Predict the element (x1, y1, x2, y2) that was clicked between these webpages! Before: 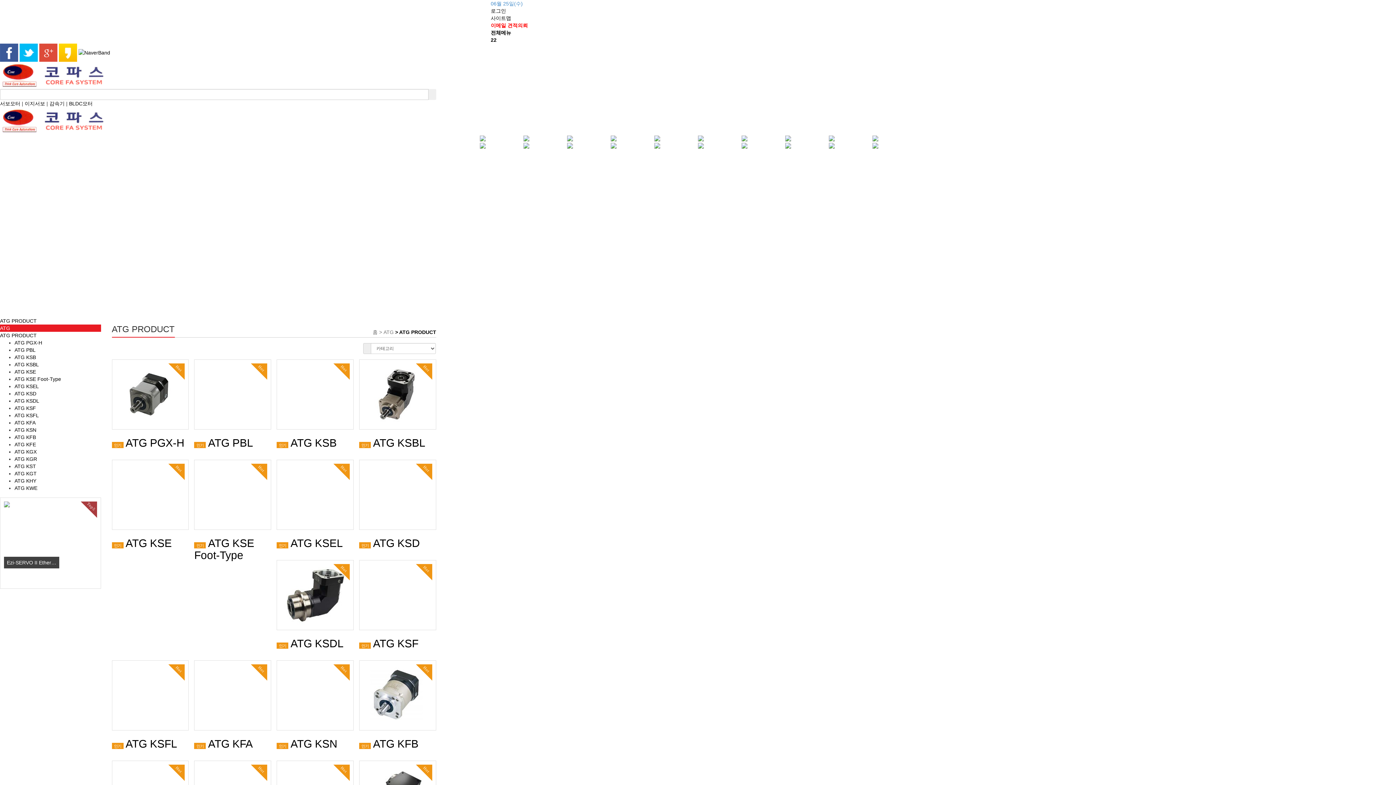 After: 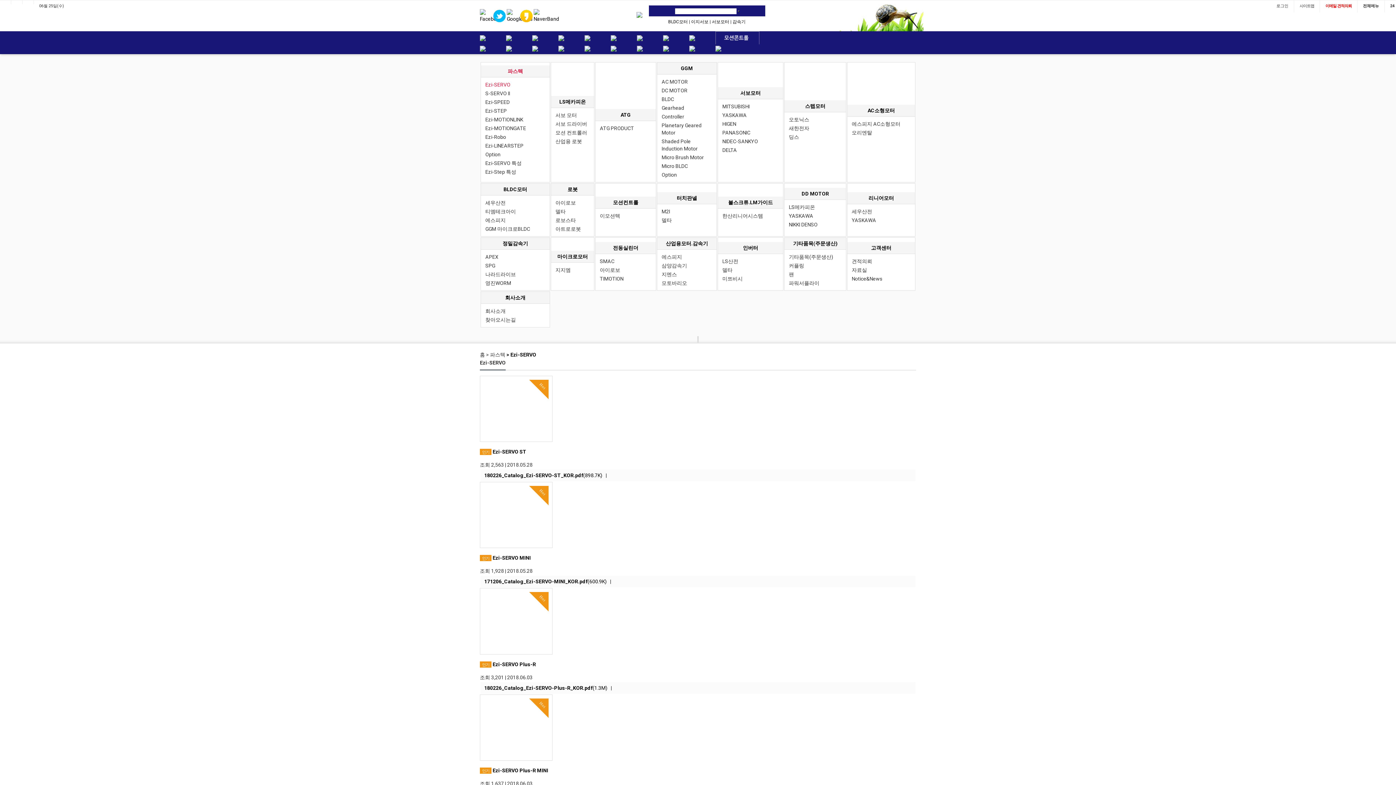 Action: bbox: (480, 135, 485, 141)